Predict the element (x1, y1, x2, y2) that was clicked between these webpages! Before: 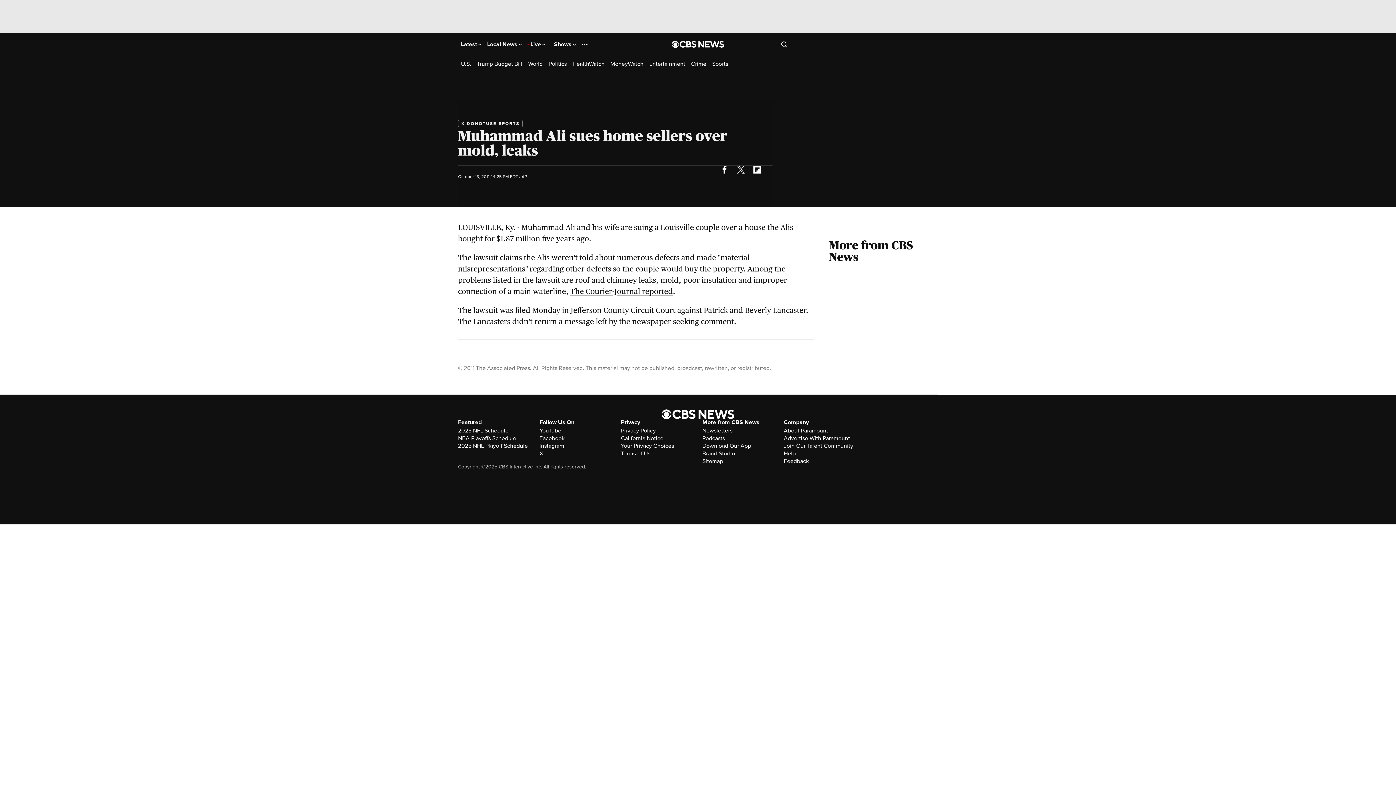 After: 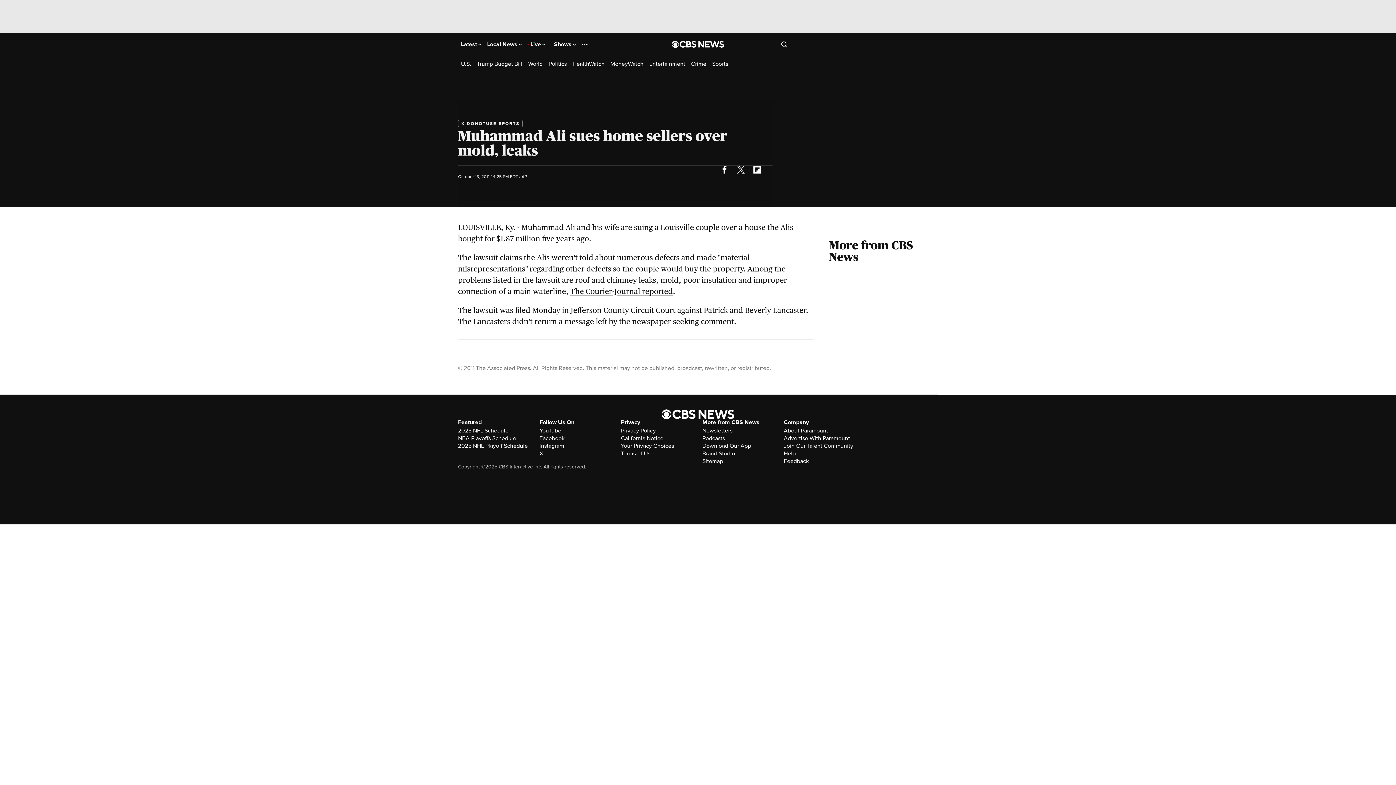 Action: bbox: (716, 161, 732, 177)